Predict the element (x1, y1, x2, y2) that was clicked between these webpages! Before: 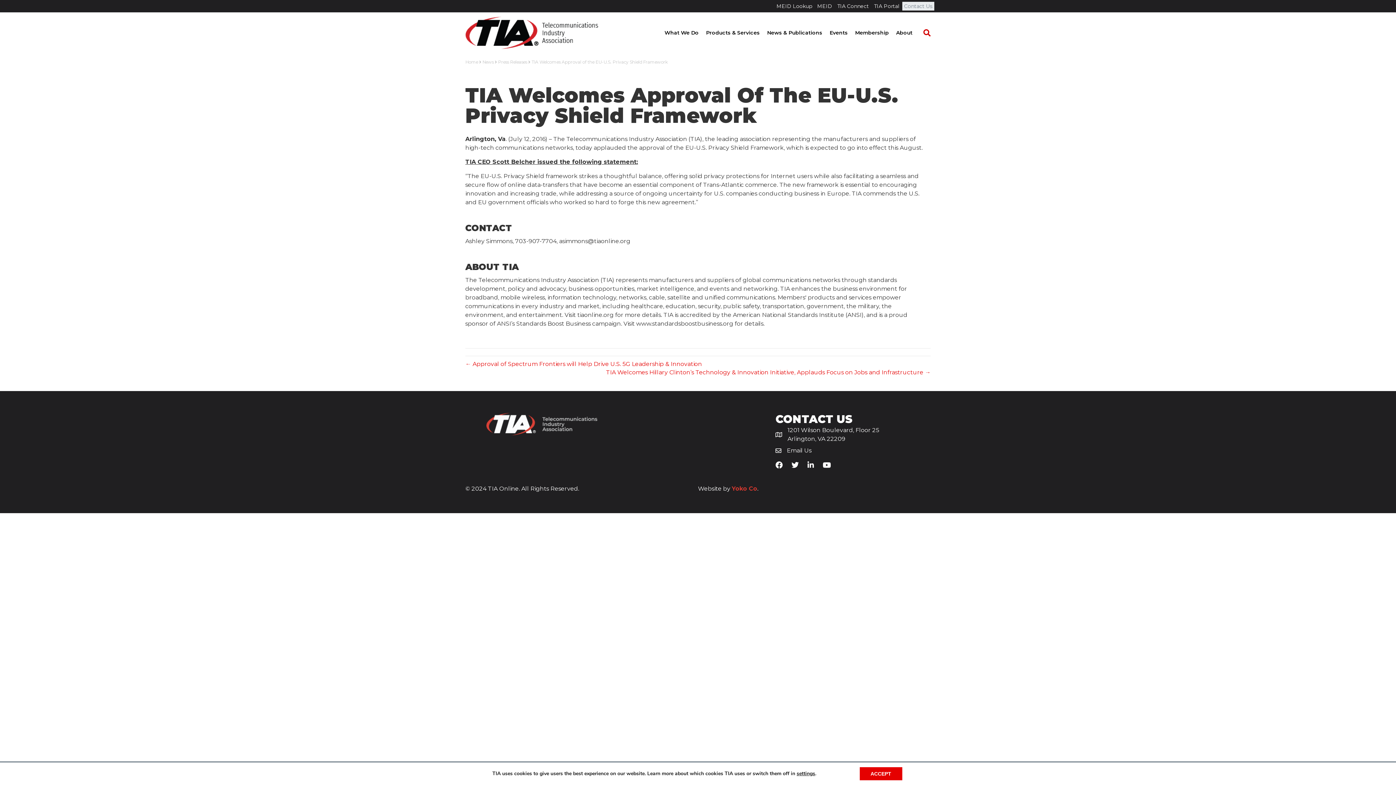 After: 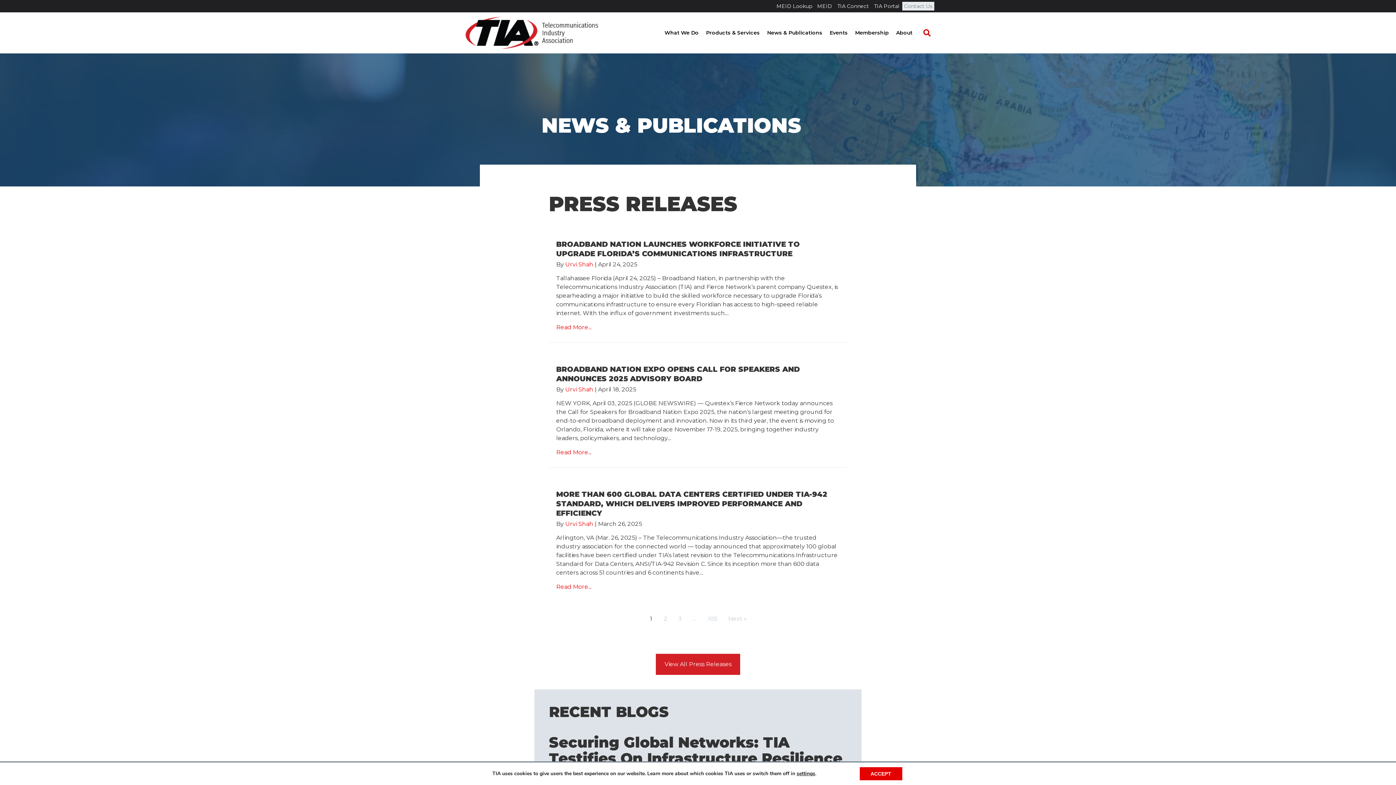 Action: bbox: (763, 25, 826, 40) label: News & Publications